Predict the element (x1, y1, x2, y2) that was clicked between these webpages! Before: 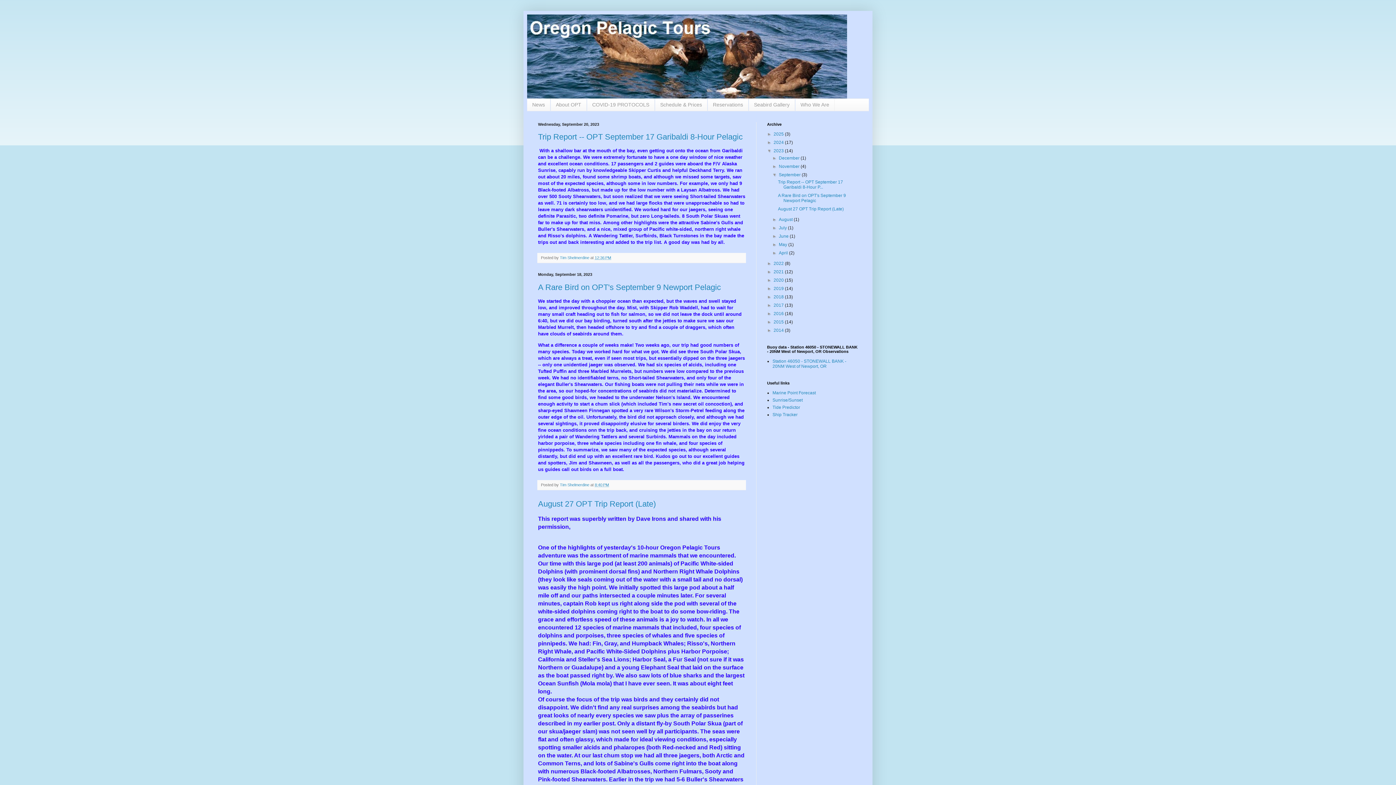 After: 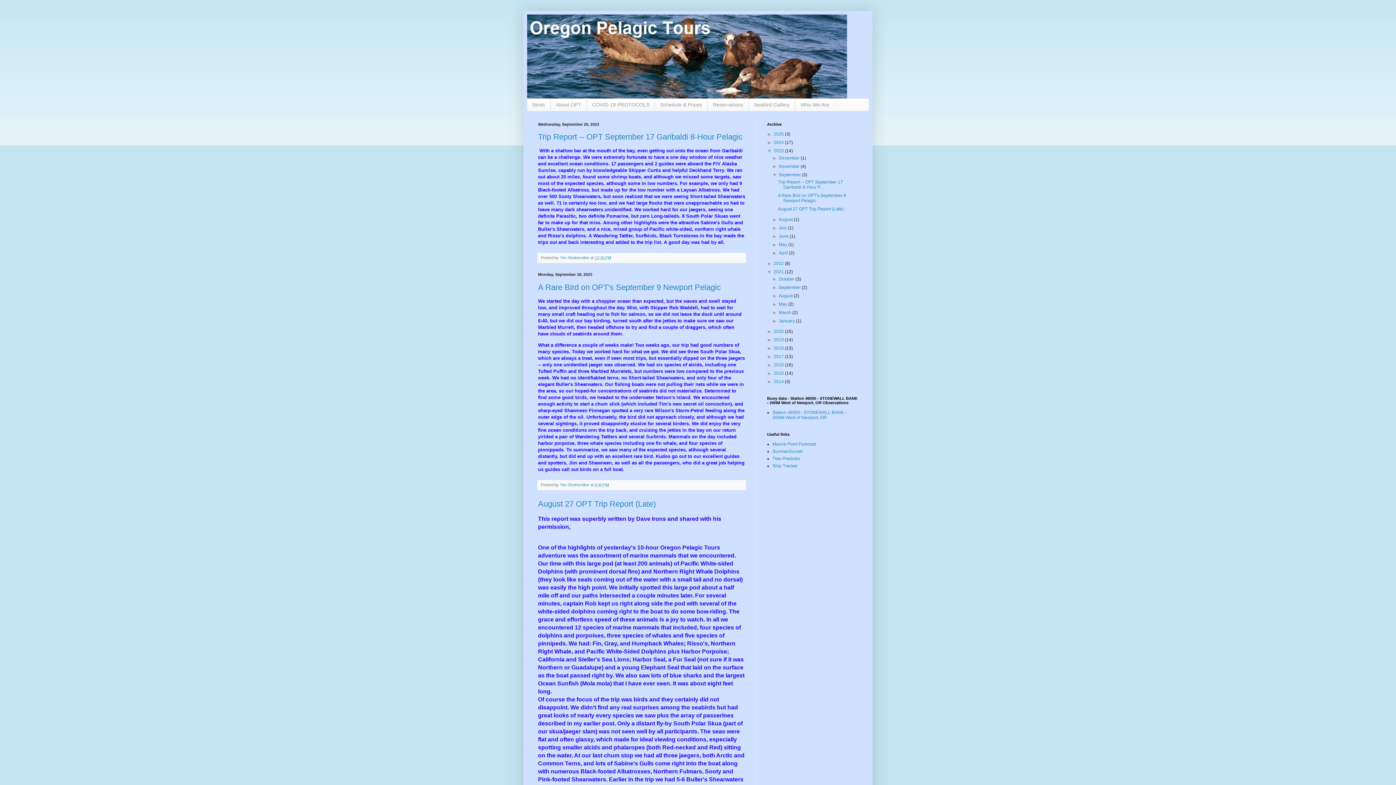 Action: bbox: (767, 269, 773, 274) label: ►  